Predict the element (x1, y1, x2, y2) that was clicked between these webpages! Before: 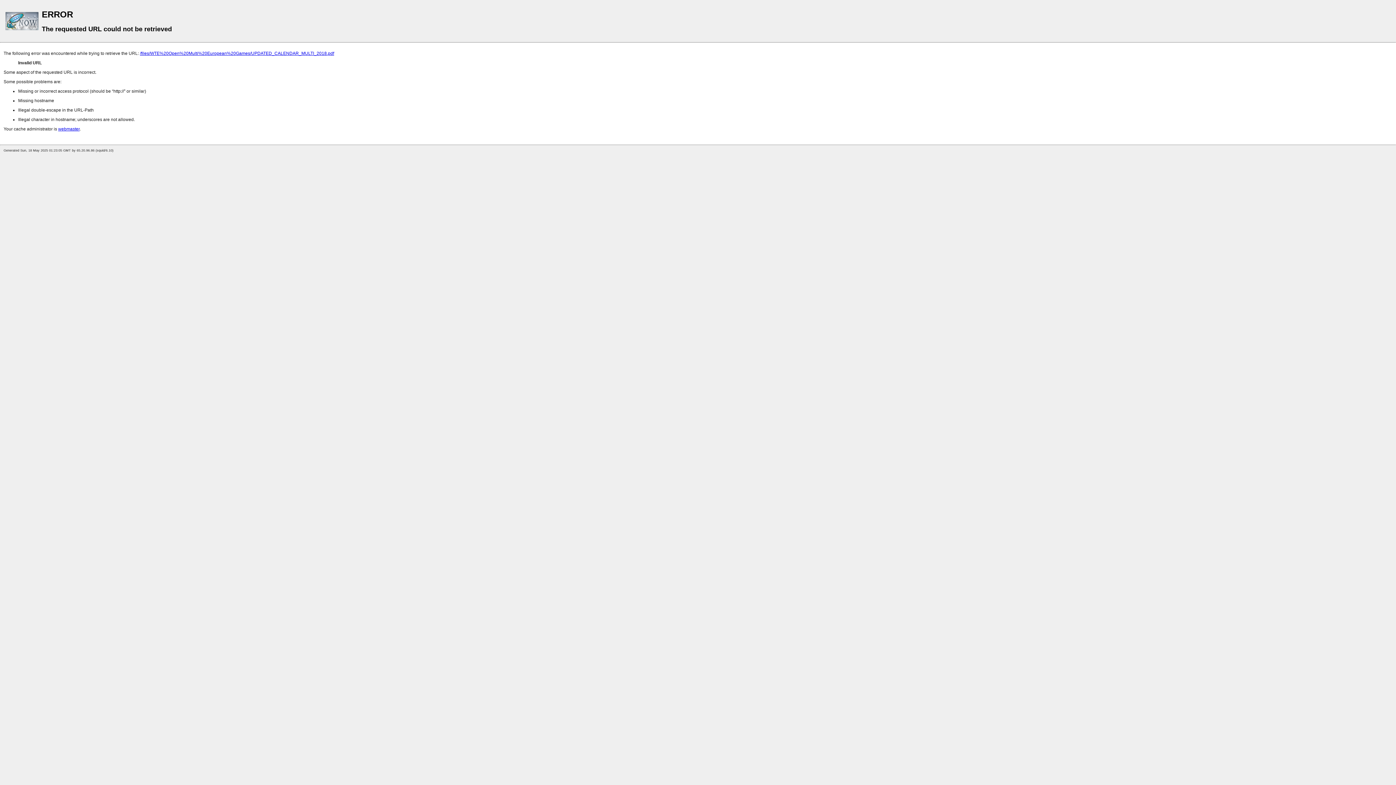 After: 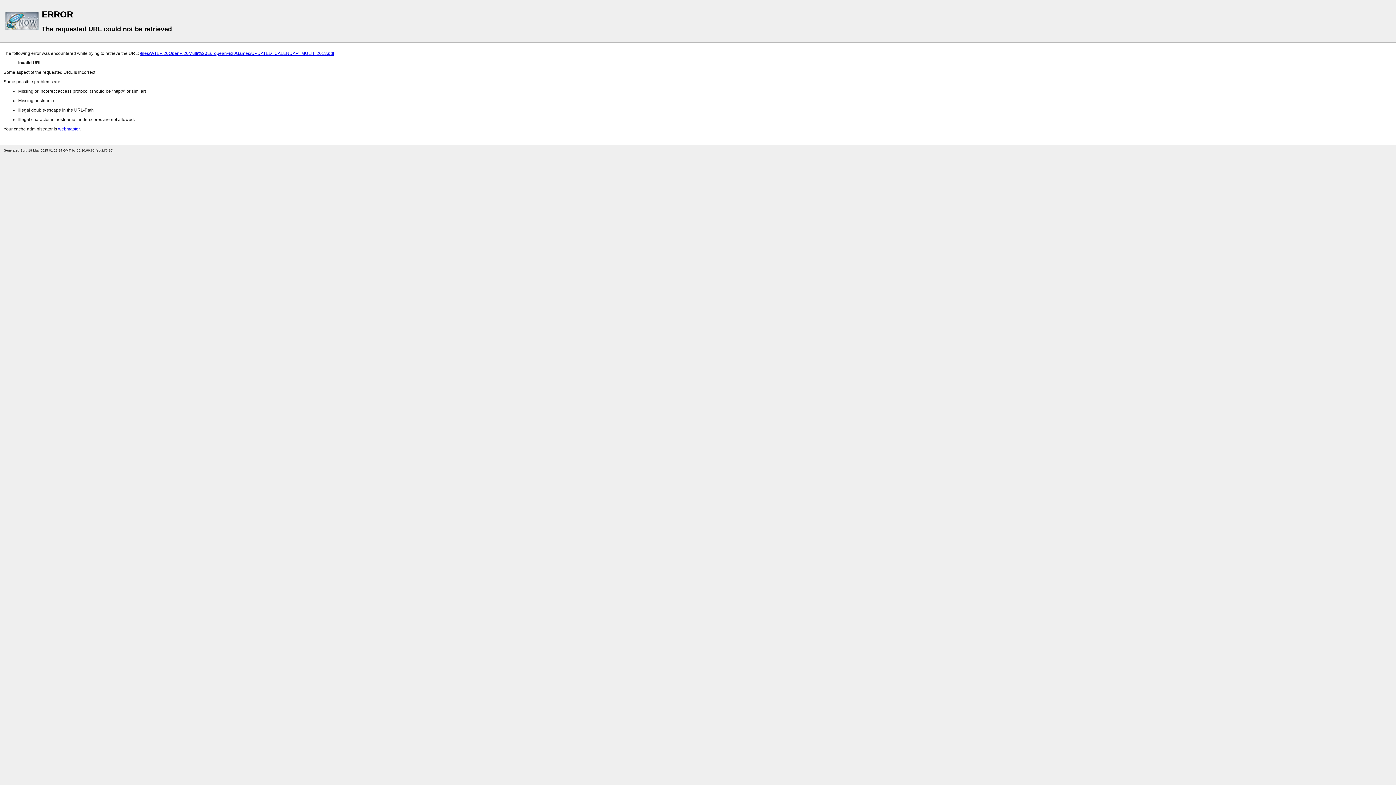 Action: label: /files/WTE%20Open%20Multi%20European%20Games/UPDATED_CALENDAR_MULTI_2018.pdf bbox: (140, 50, 334, 56)